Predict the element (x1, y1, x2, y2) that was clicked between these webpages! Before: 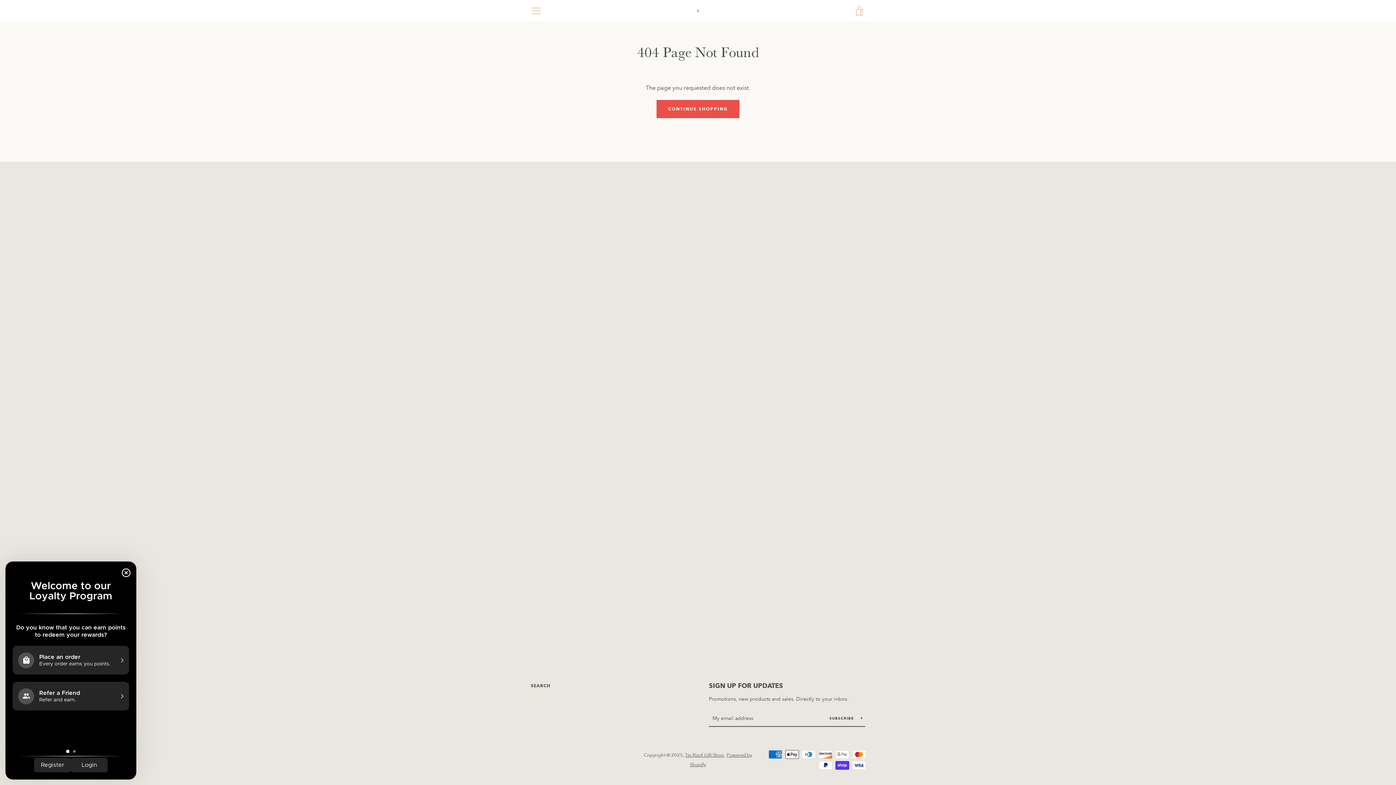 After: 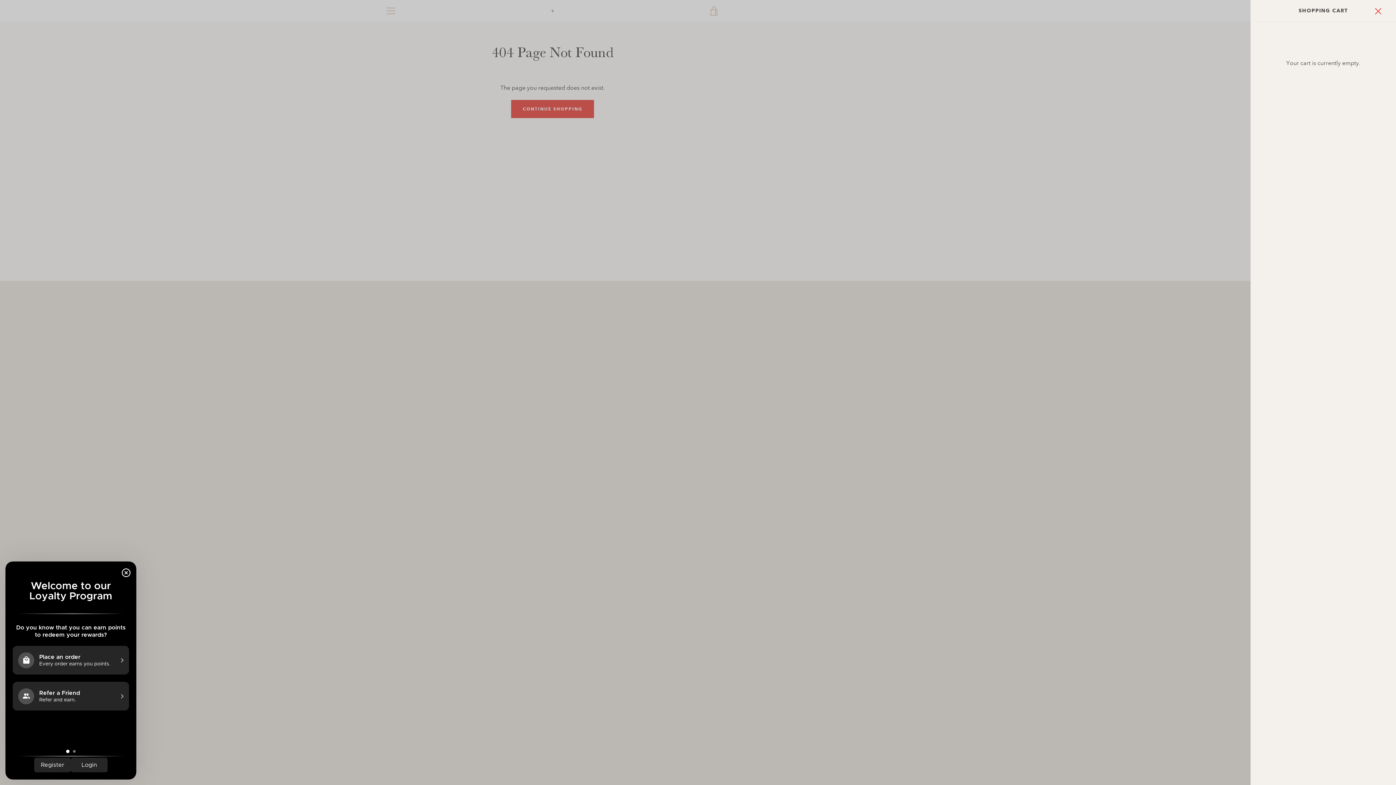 Action: label: VIEW CART bbox: (850, 1, 869, 20)